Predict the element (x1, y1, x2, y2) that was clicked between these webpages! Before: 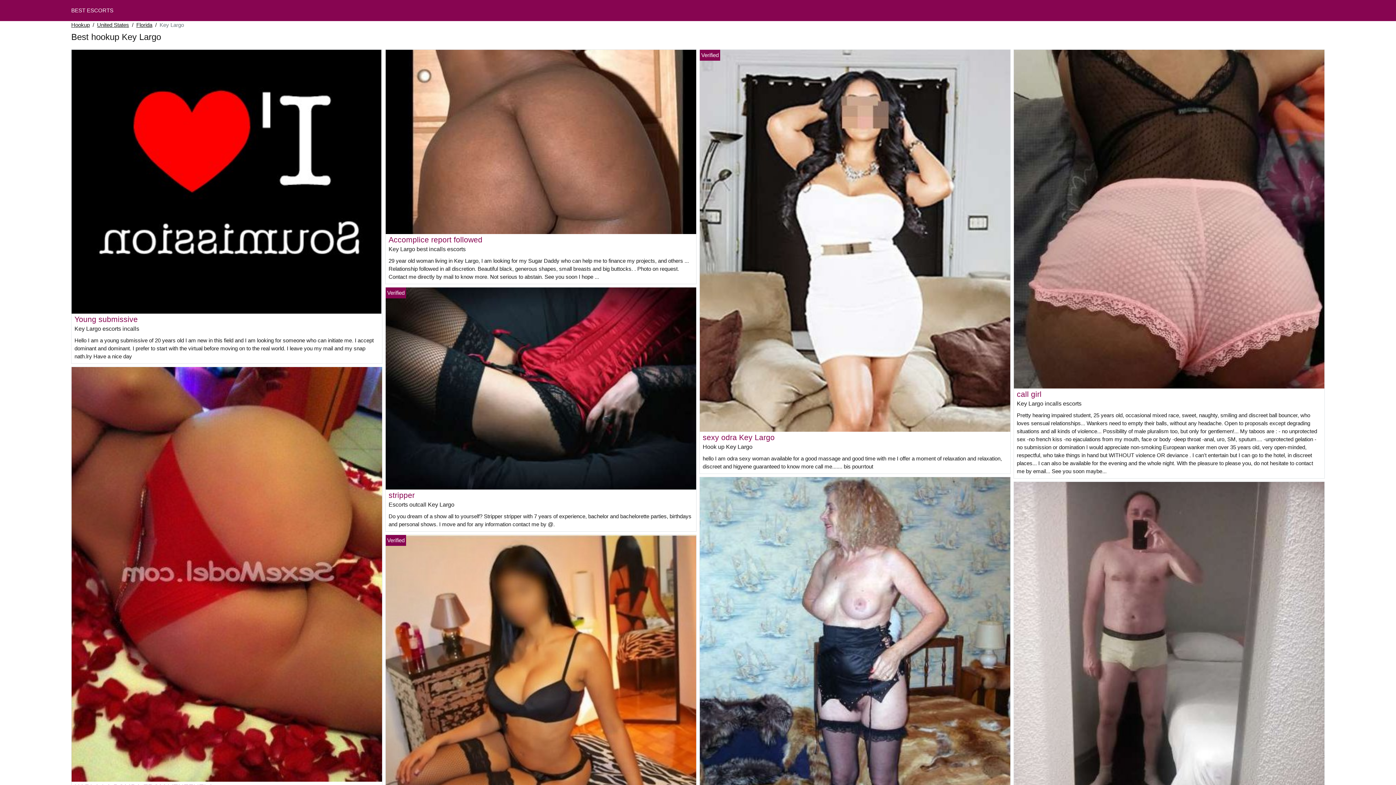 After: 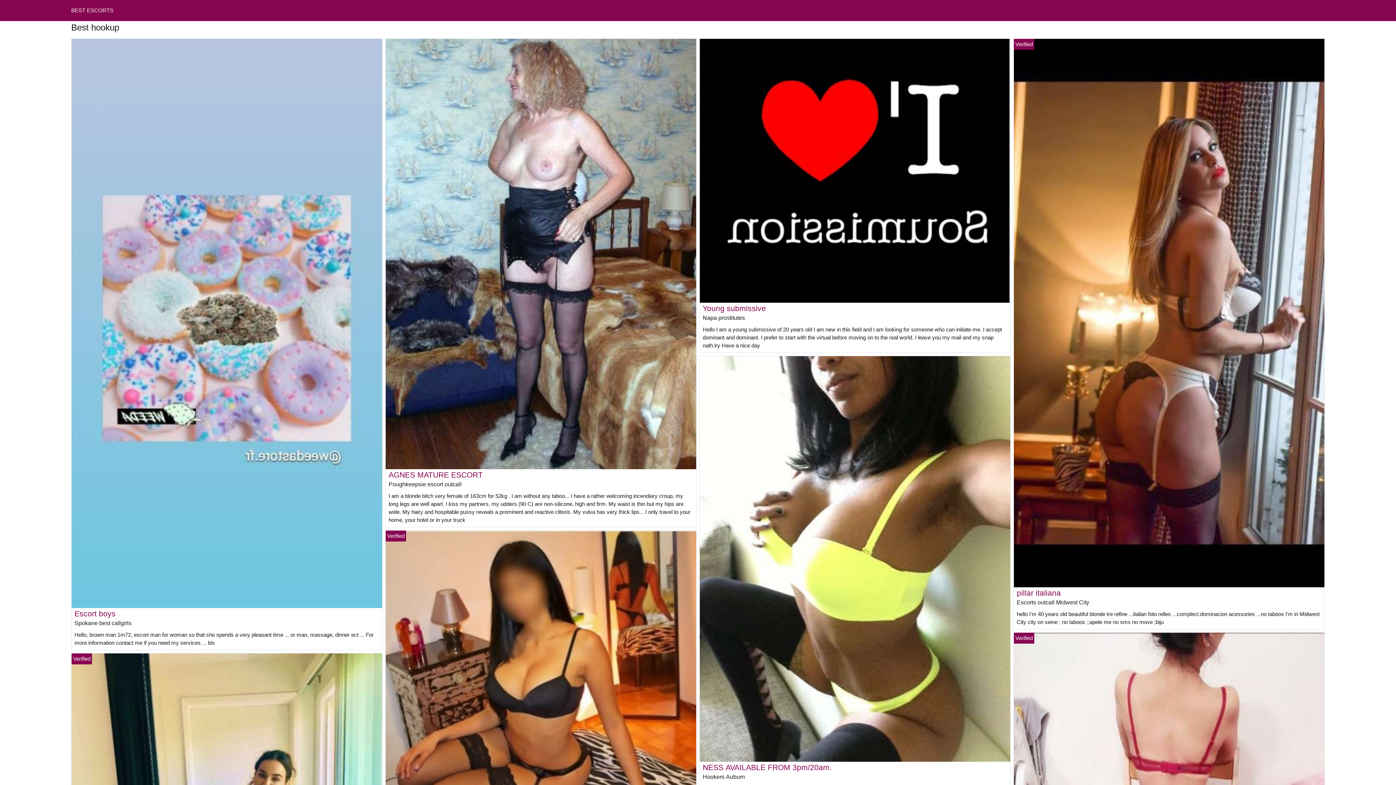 Action: label: Hookup bbox: (71, 21, 89, 29)